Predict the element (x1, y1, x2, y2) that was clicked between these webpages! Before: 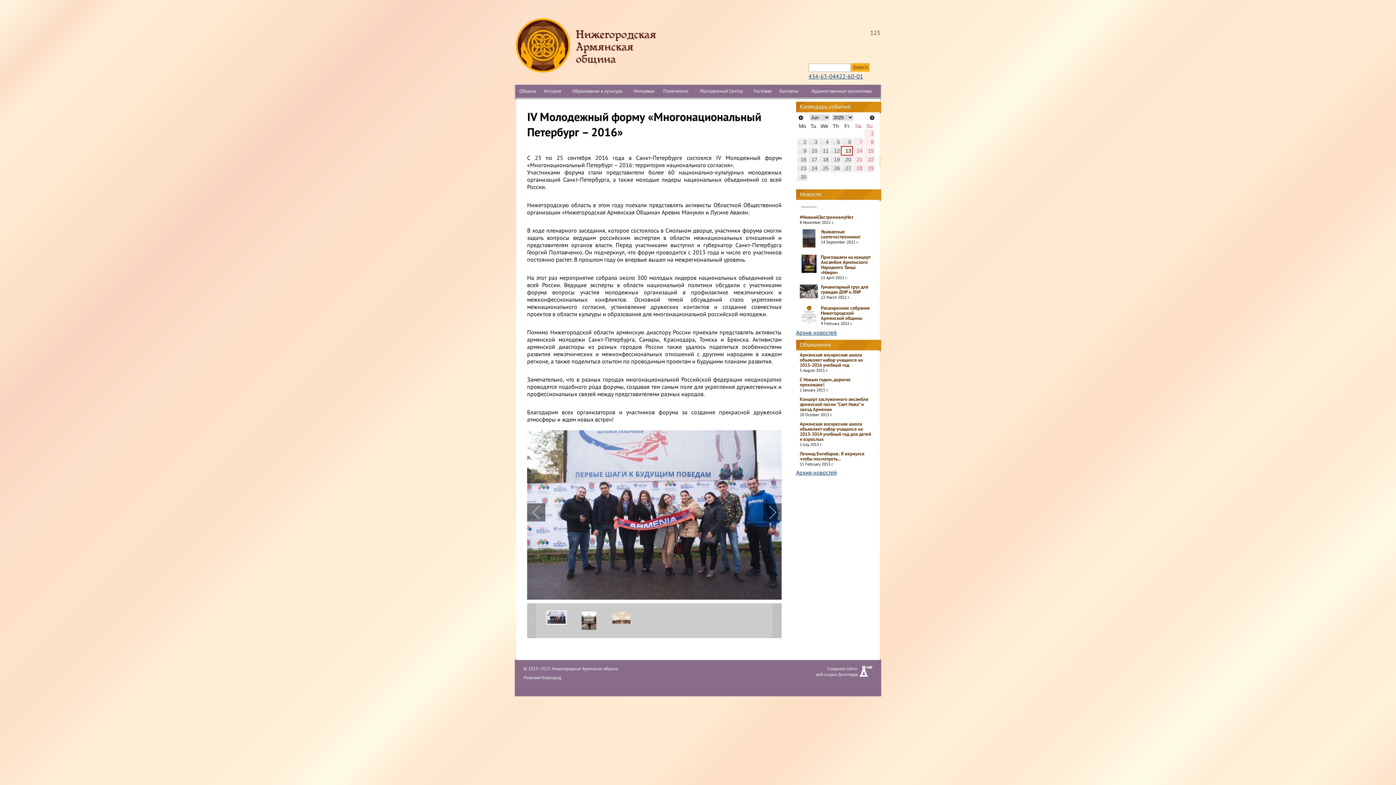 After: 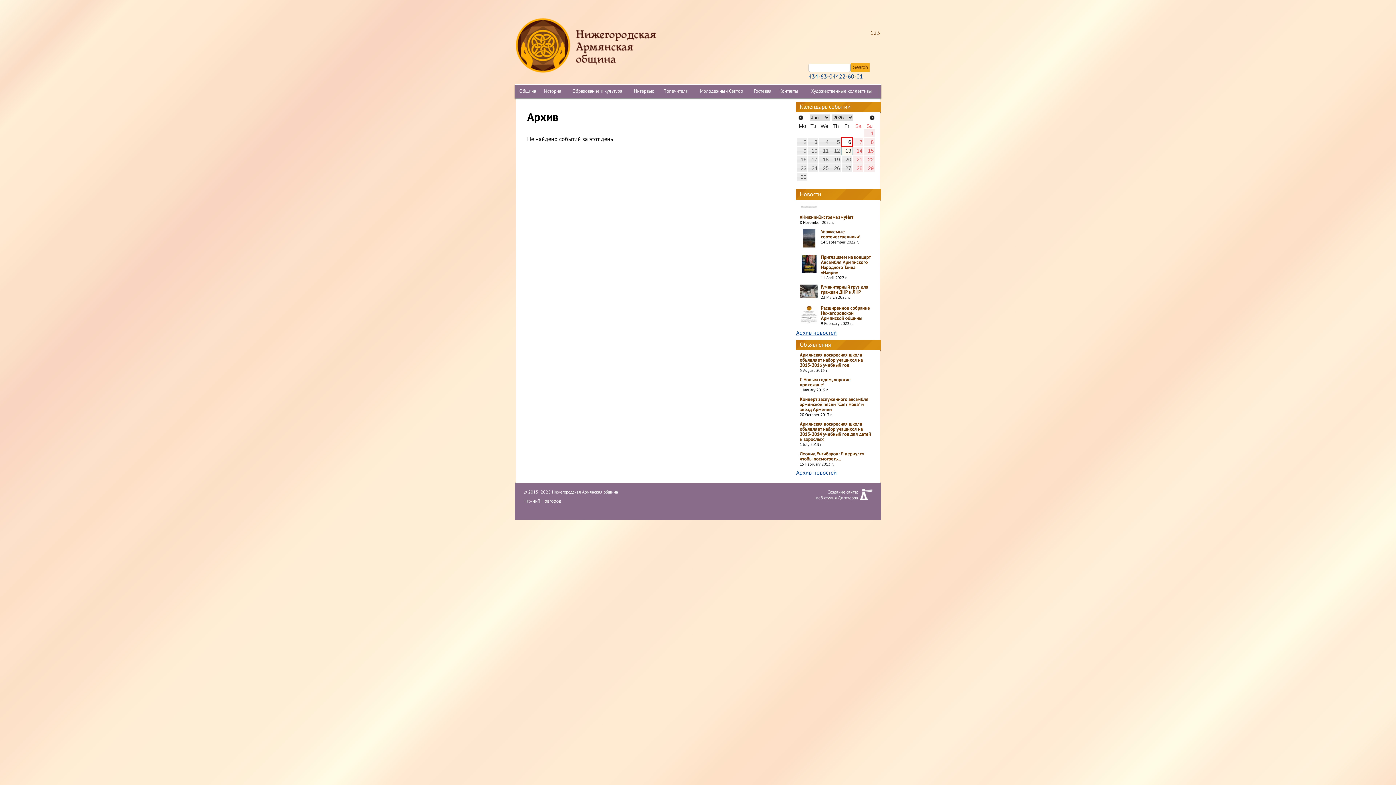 Action: bbox: (841, 138, 852, 146) label: 6